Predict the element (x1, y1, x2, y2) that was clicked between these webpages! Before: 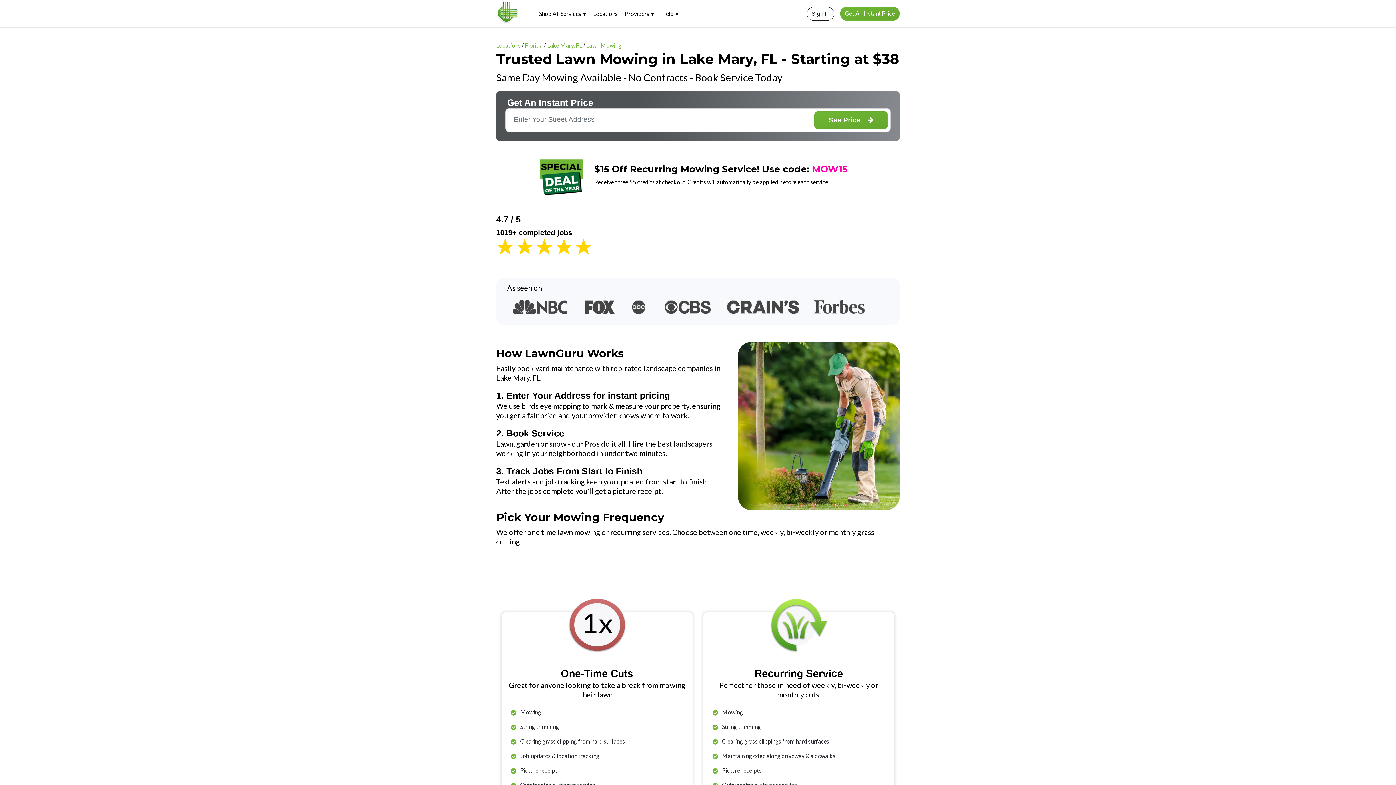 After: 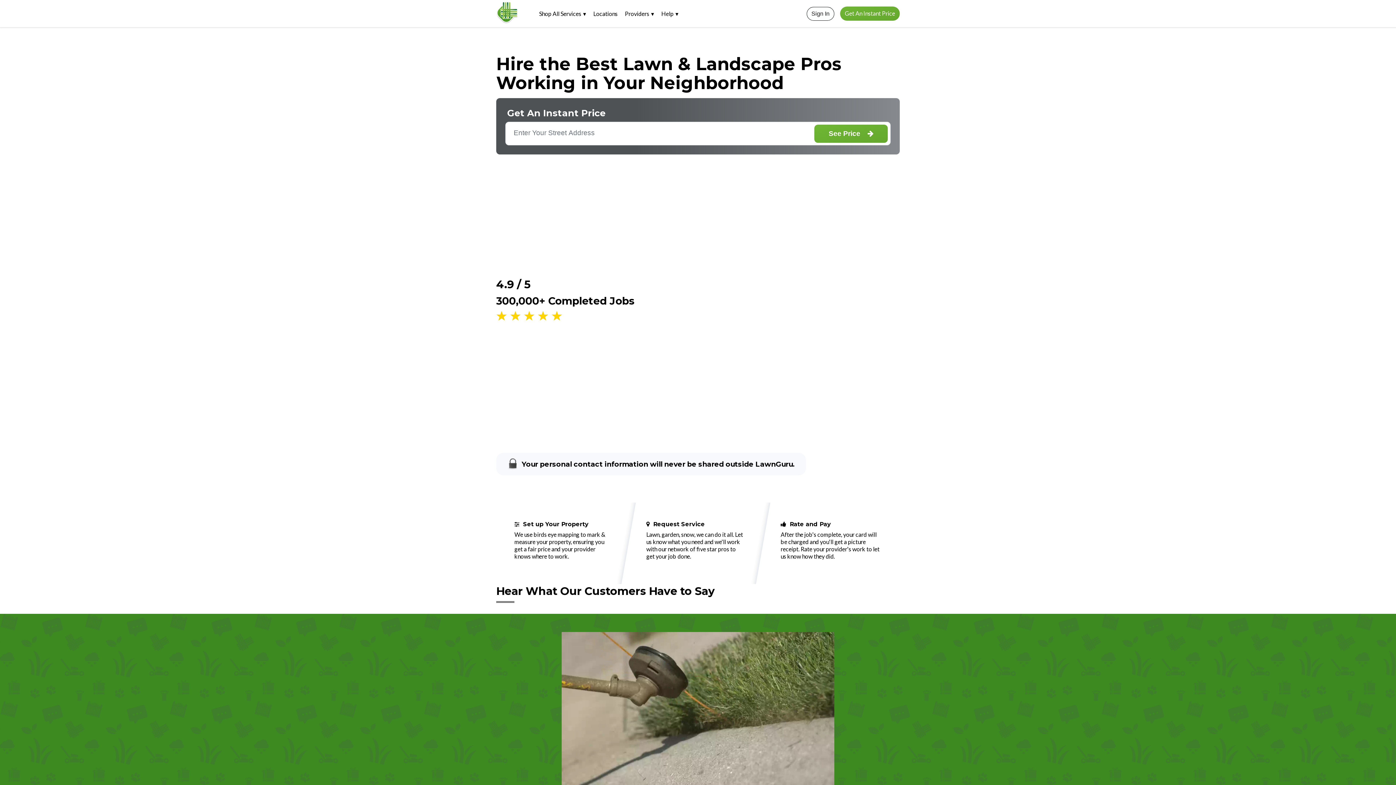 Action: label: Get An Instant Price bbox: (845, 9, 895, 16)